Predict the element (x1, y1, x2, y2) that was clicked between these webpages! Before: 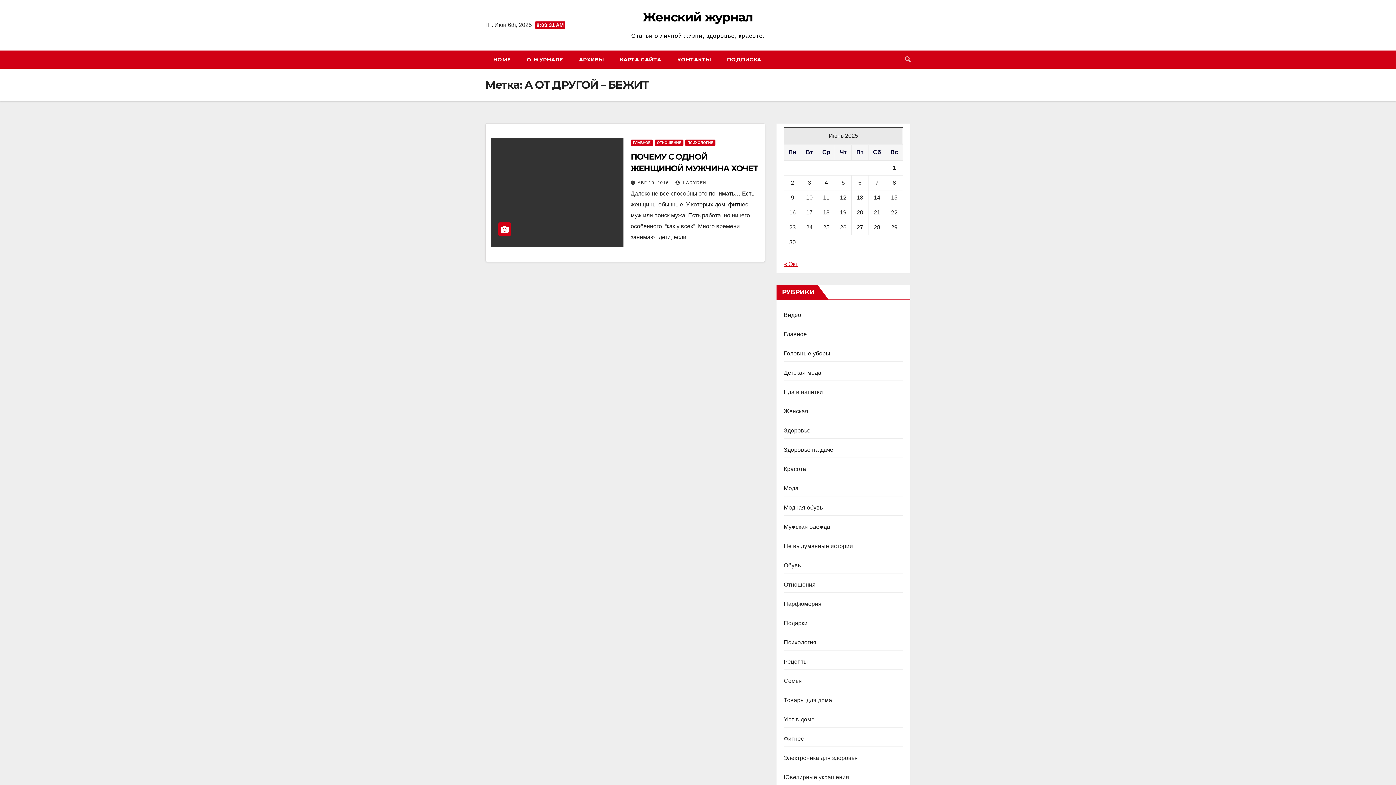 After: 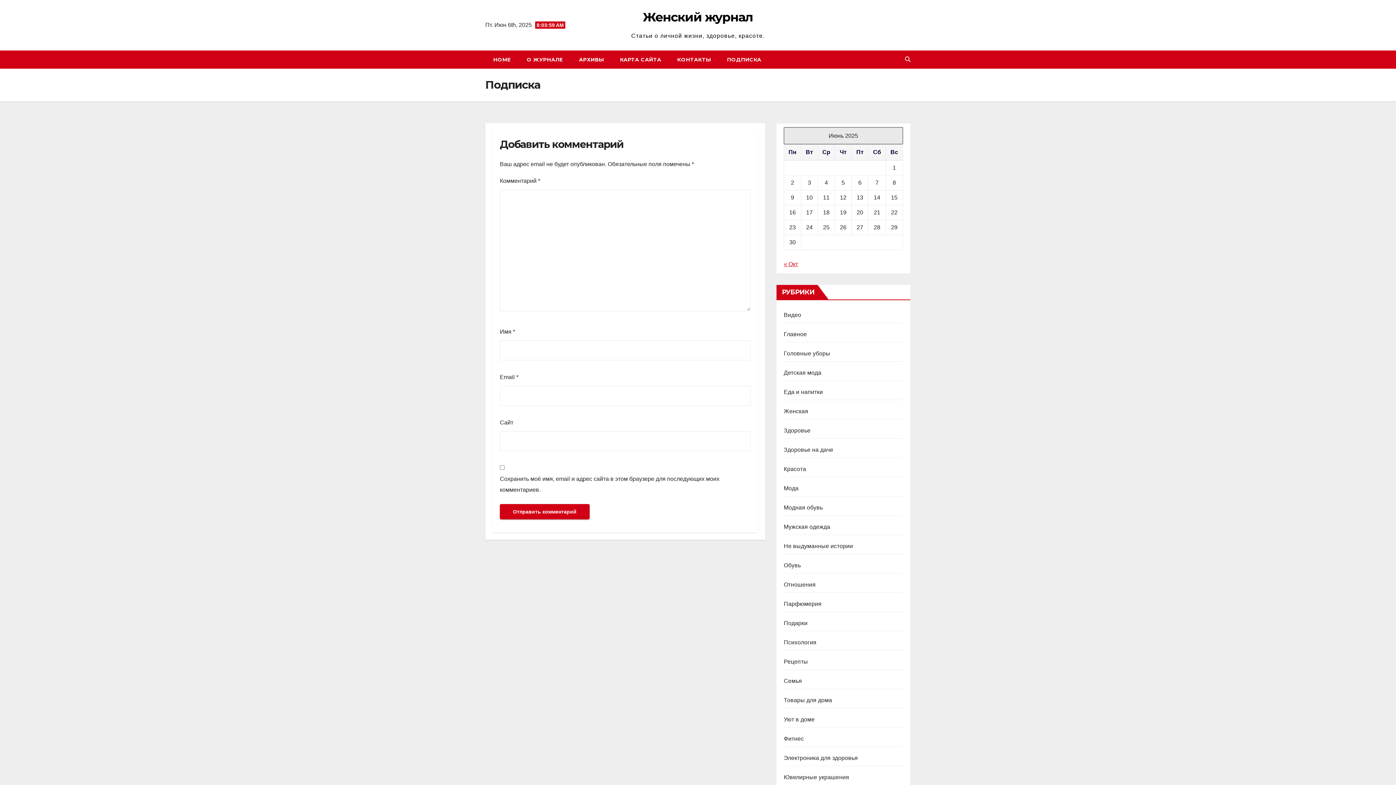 Action: bbox: (719, 50, 769, 68) label: ПОДПИСКА